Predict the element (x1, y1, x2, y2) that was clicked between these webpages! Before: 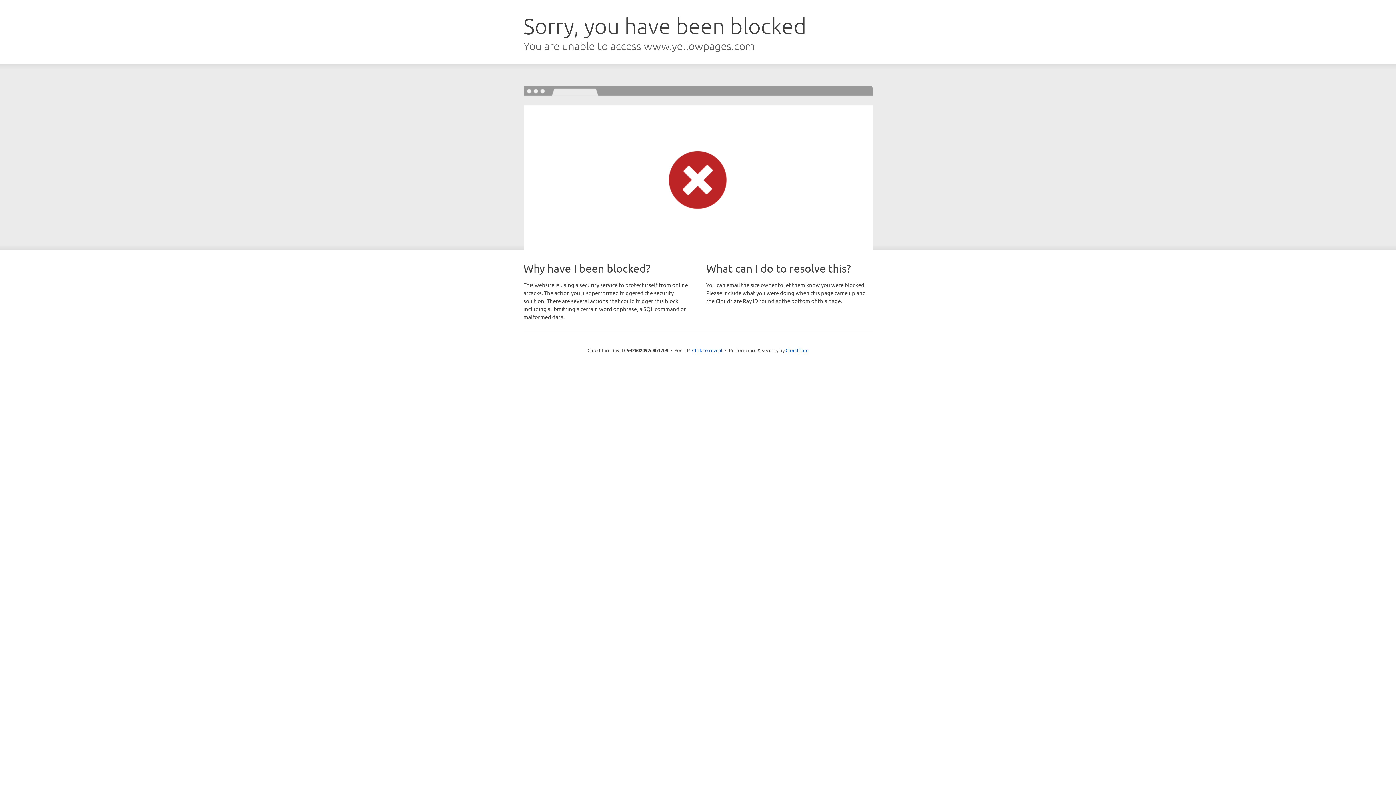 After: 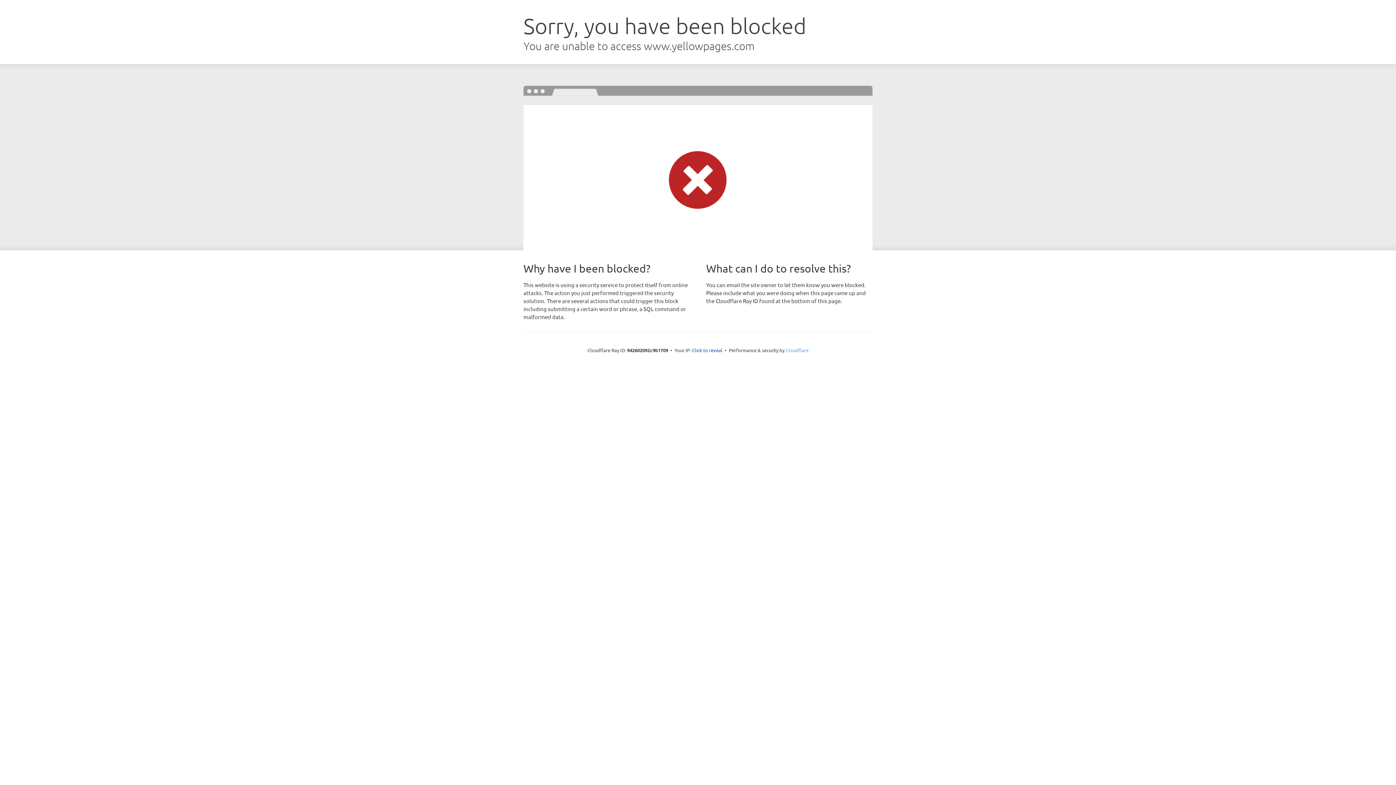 Action: label: Cloudflare bbox: (785, 347, 808, 353)